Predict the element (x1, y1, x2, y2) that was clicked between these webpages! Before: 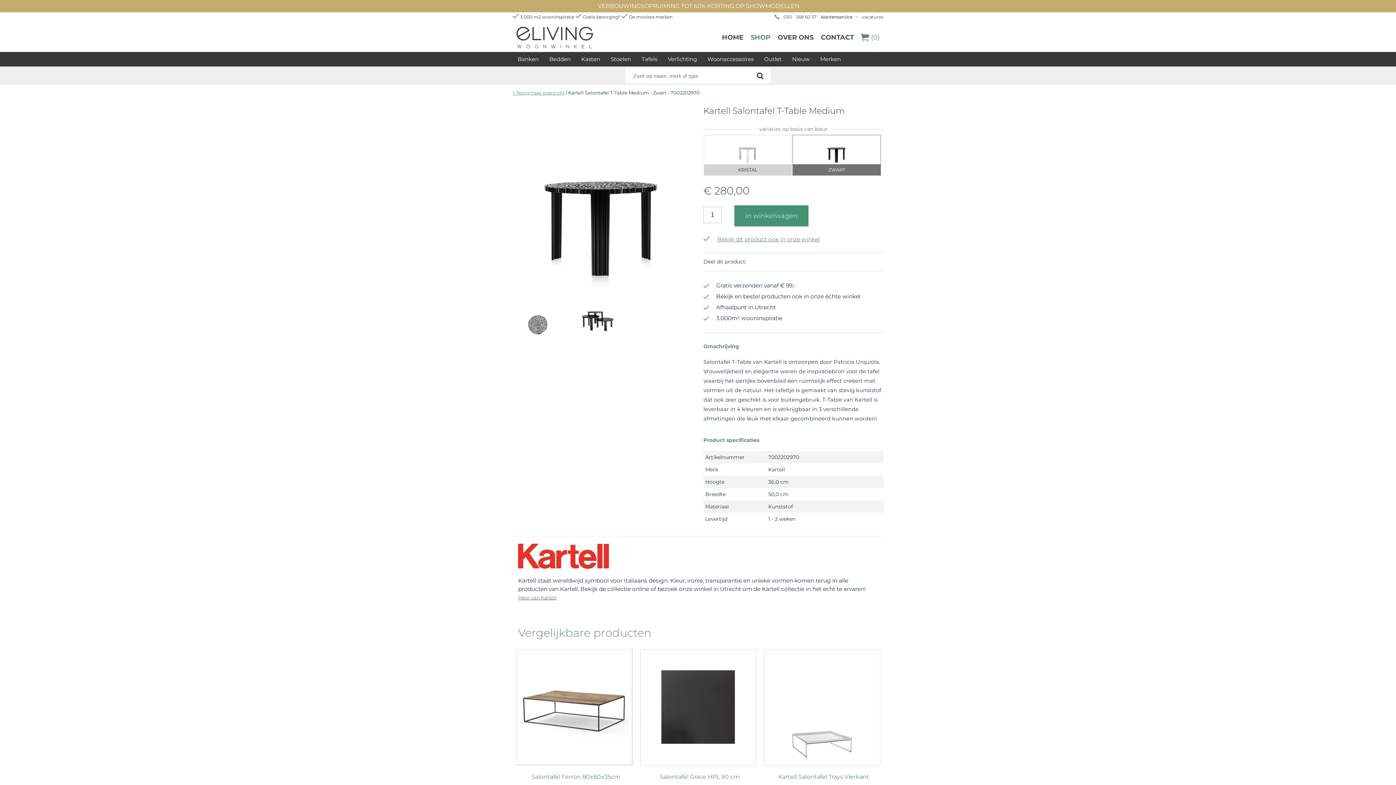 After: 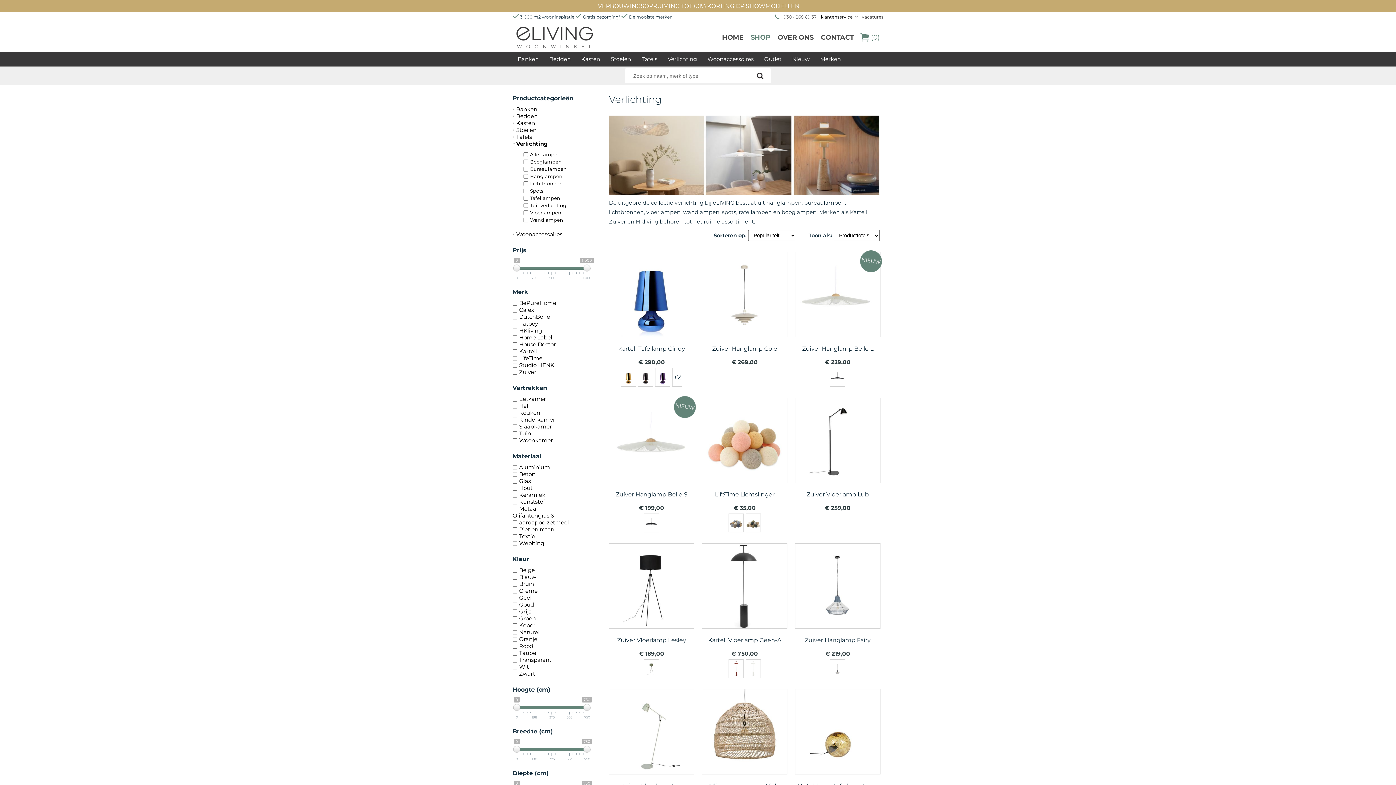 Action: bbox: (662, 52, 702, 66) label: Verlichting